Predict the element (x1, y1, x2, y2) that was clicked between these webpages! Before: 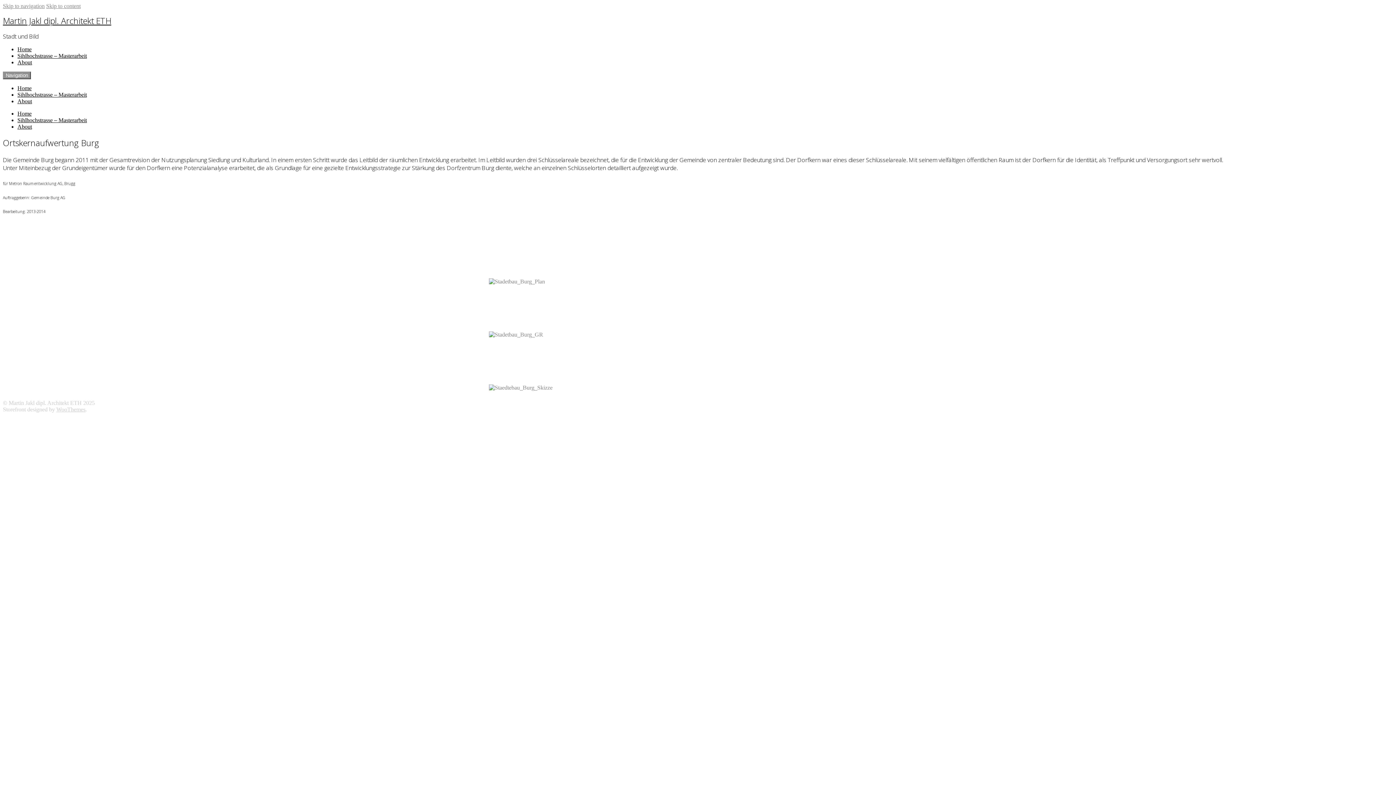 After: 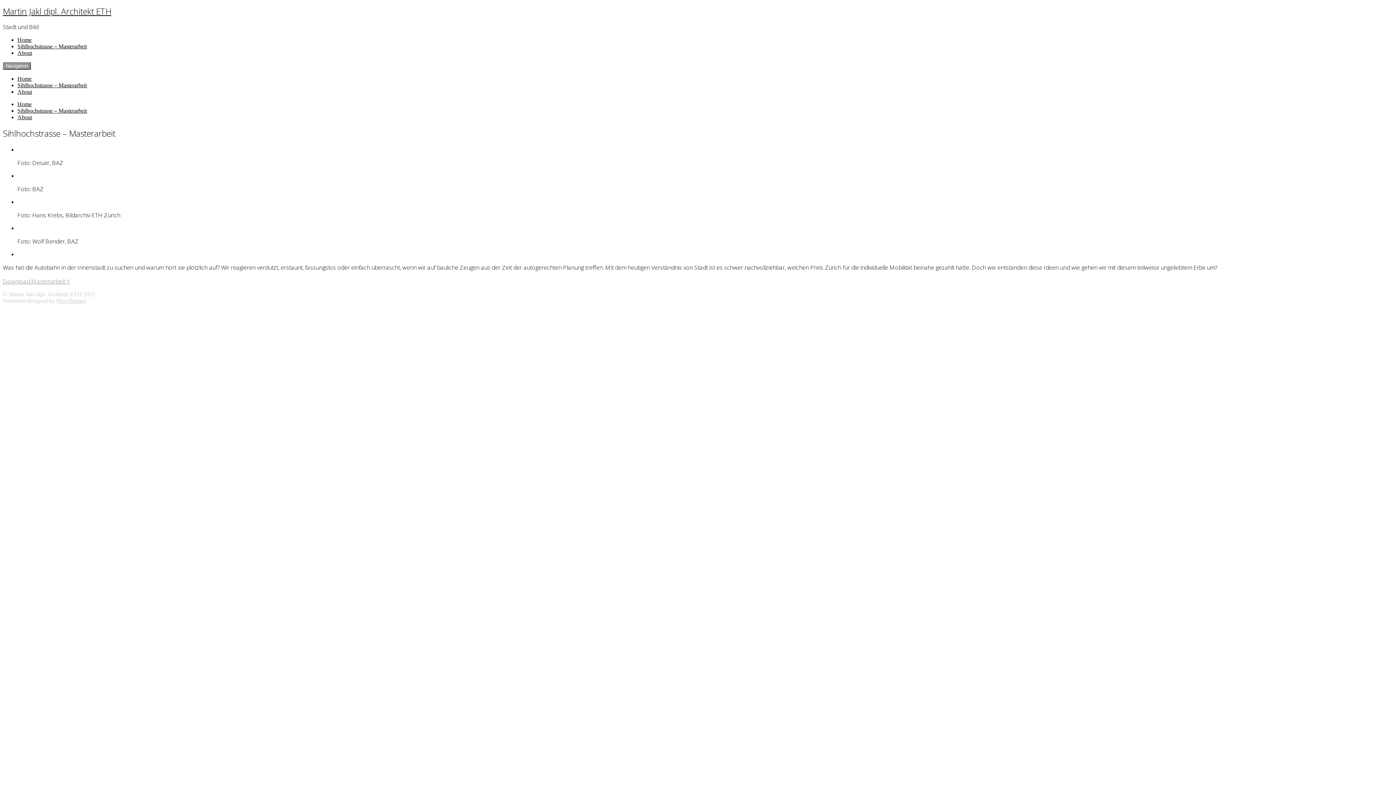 Action: label: Sihlhochstrasse – Masterarbeit bbox: (17, 91, 86, 97)